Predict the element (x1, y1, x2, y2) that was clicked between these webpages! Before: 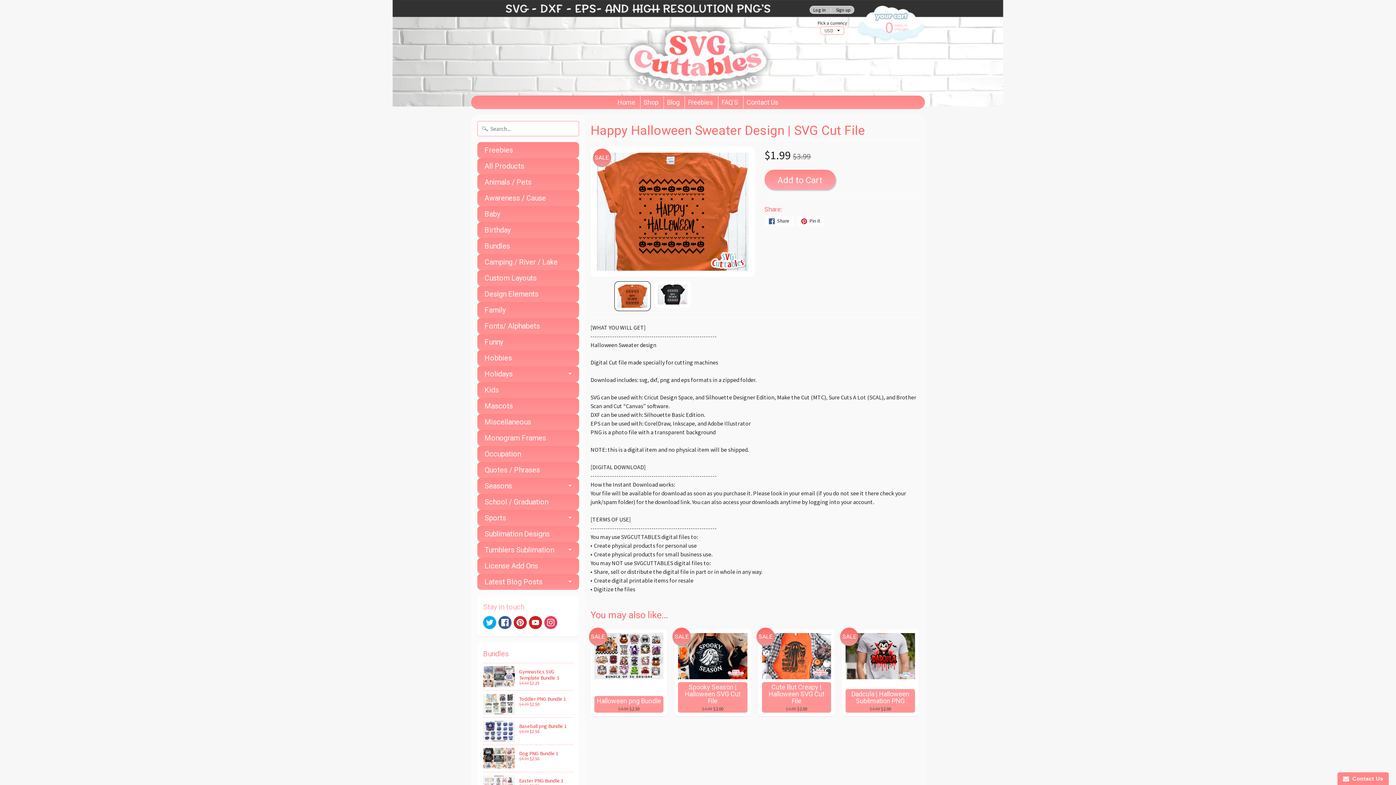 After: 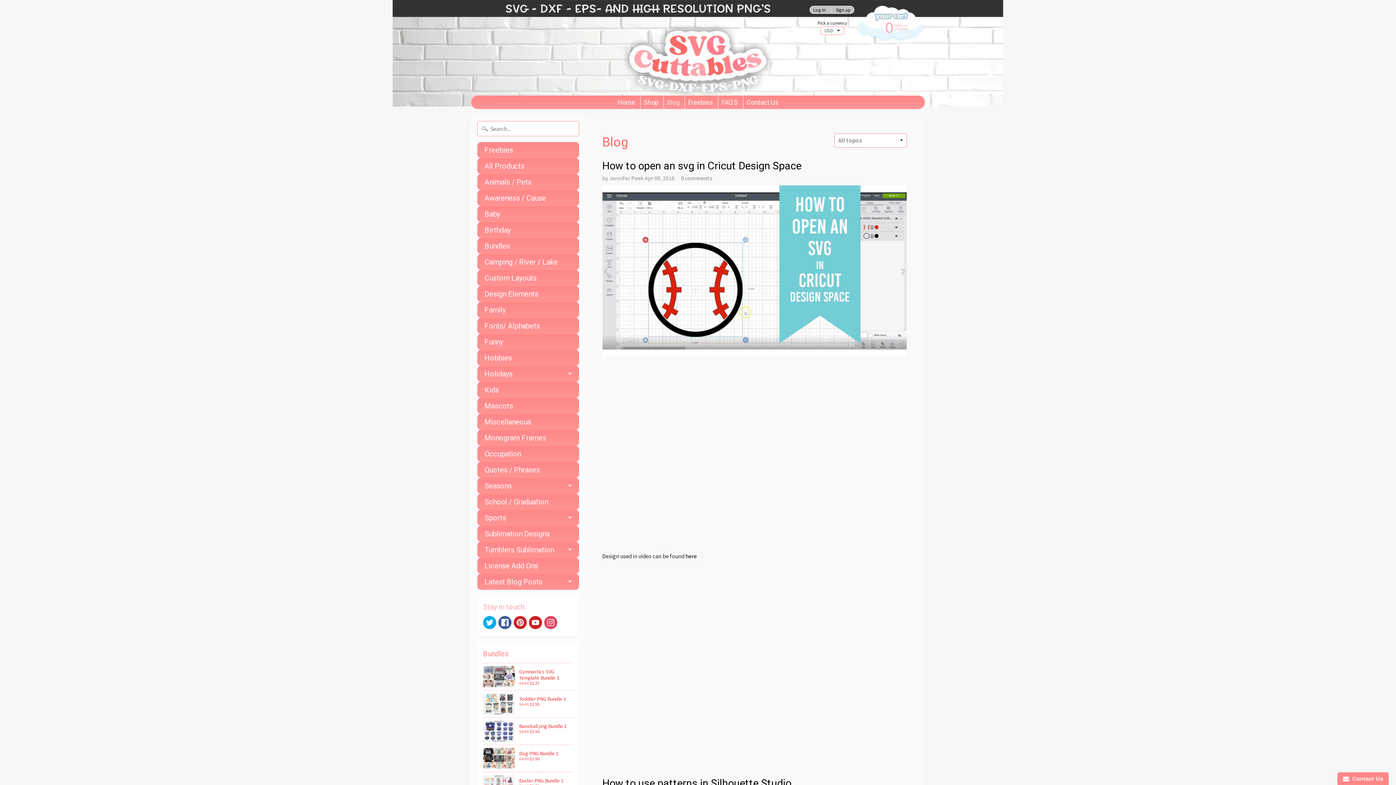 Action: bbox: (663, 95, 683, 108) label: Blog